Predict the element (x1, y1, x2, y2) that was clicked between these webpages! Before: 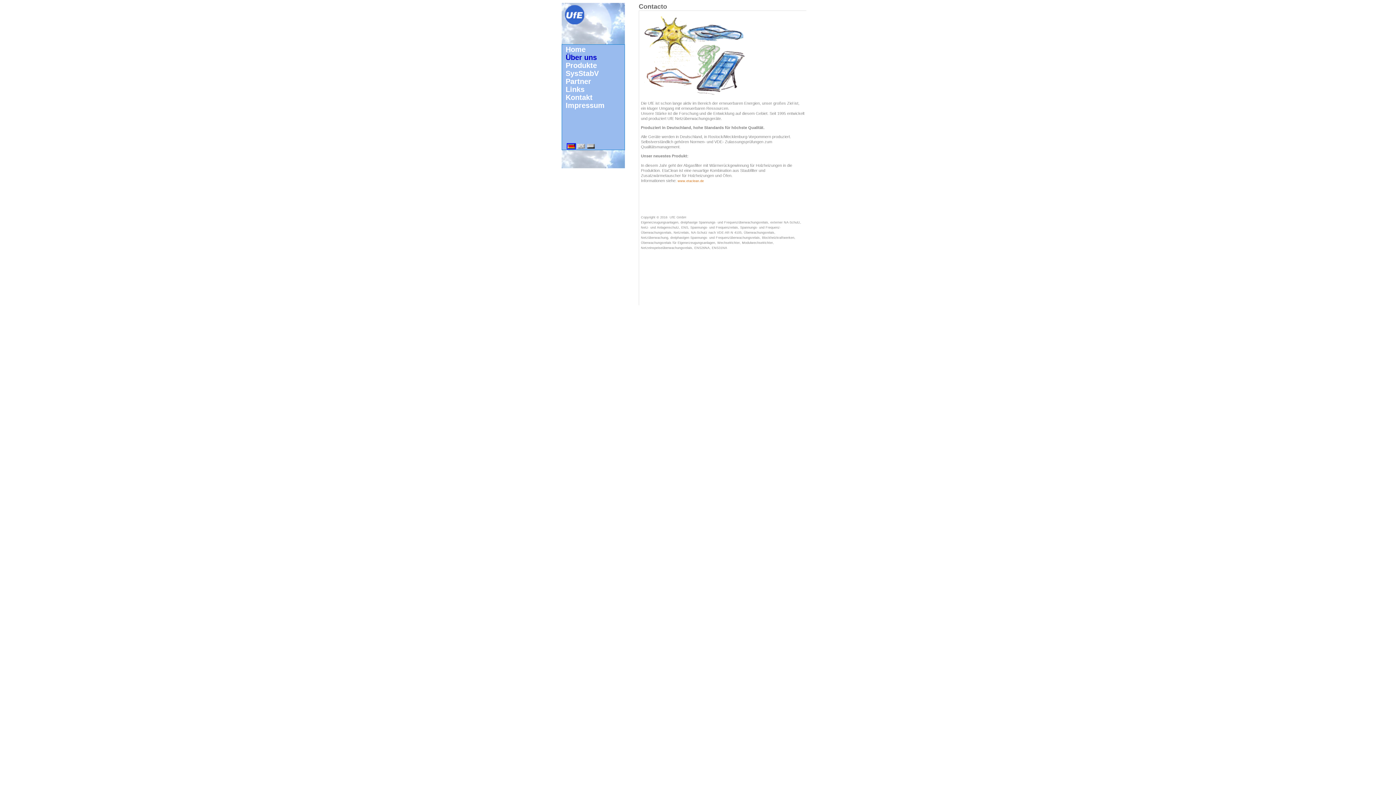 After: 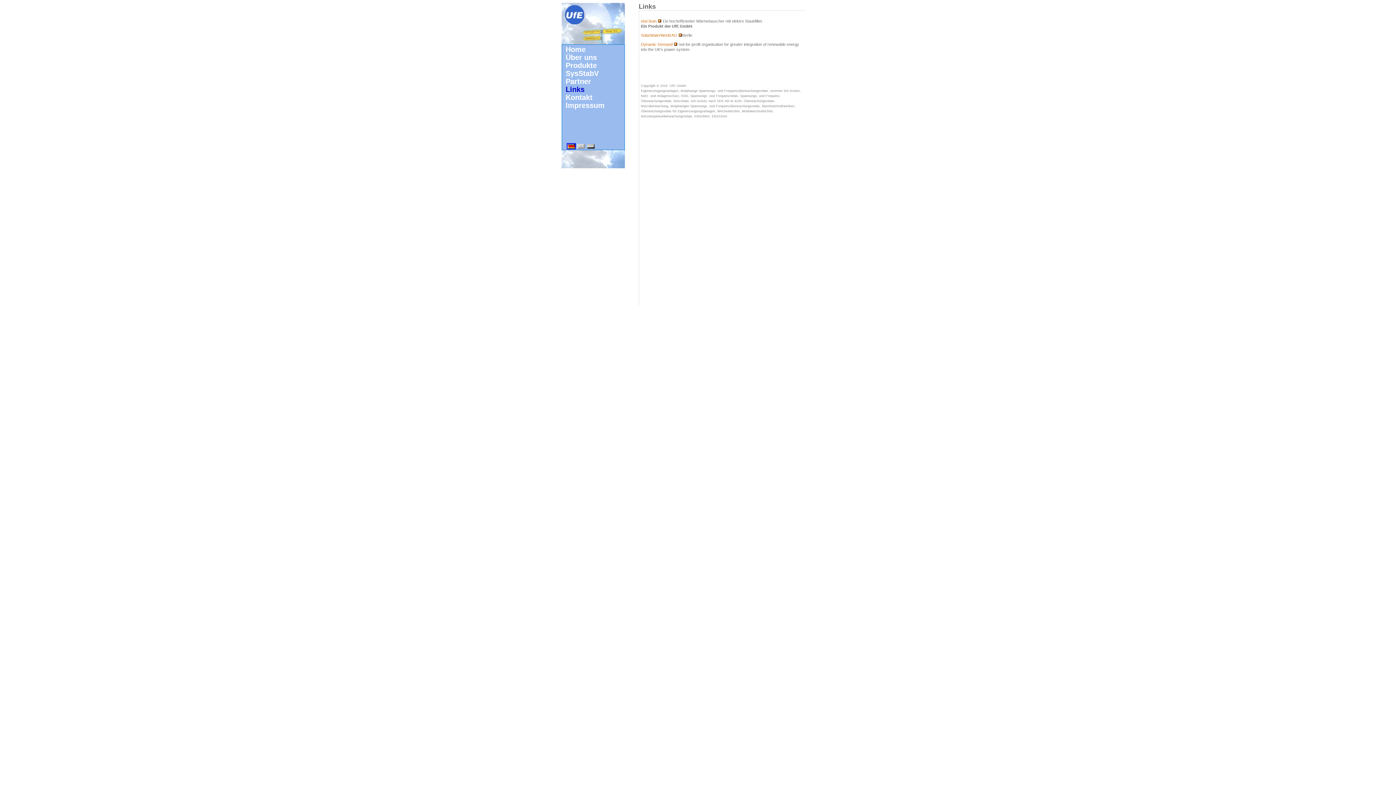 Action: label: Links bbox: (565, 85, 584, 93)